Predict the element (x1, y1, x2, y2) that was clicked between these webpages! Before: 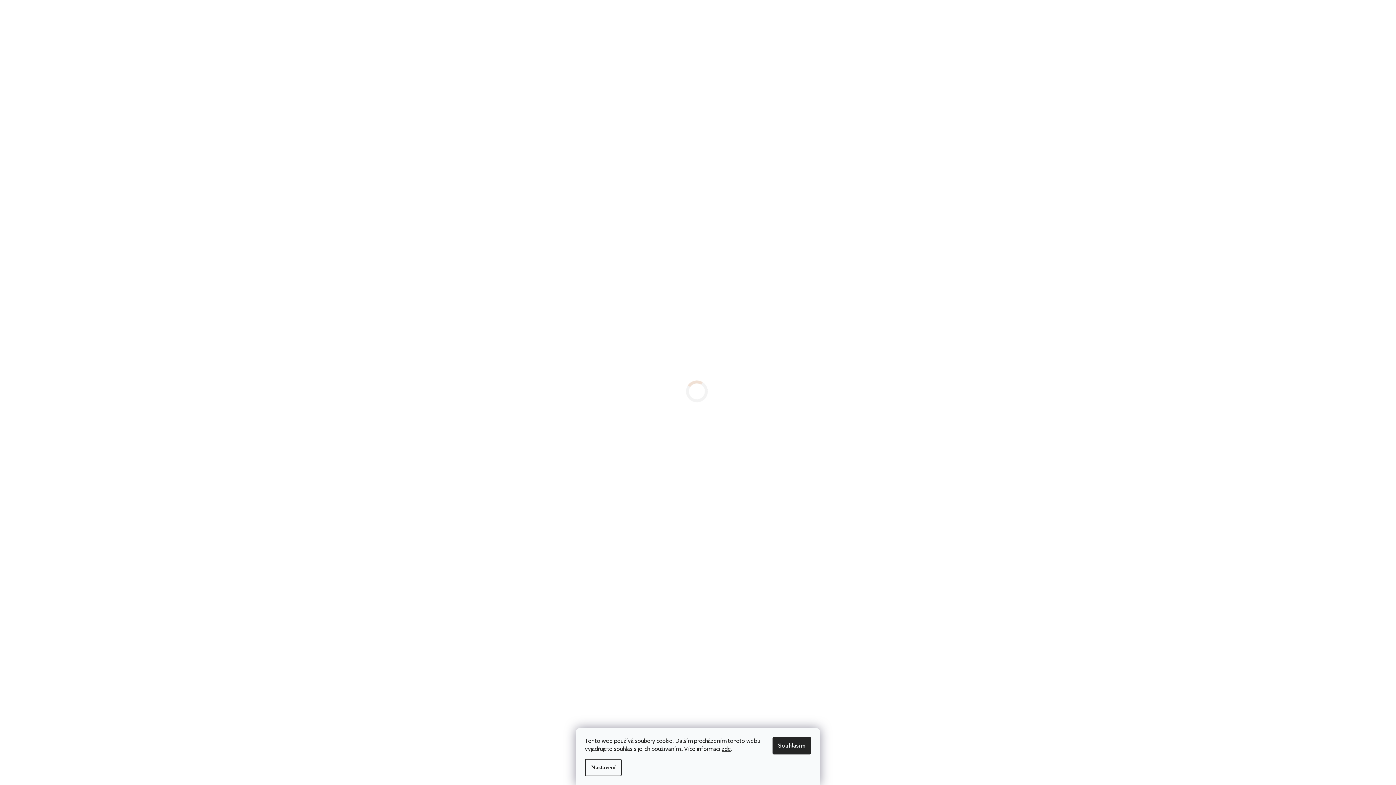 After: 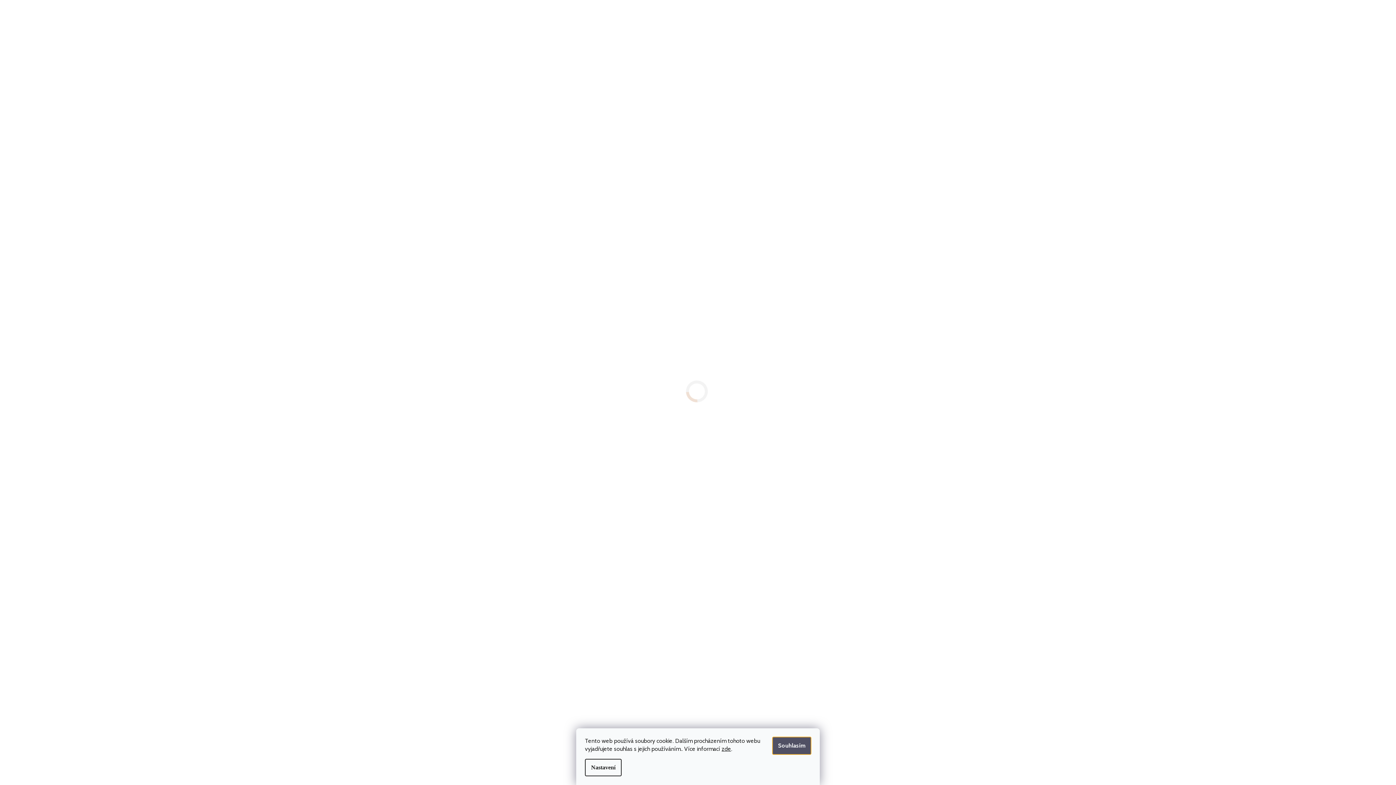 Action: label: Souhlasím bbox: (772, 737, 811, 754)